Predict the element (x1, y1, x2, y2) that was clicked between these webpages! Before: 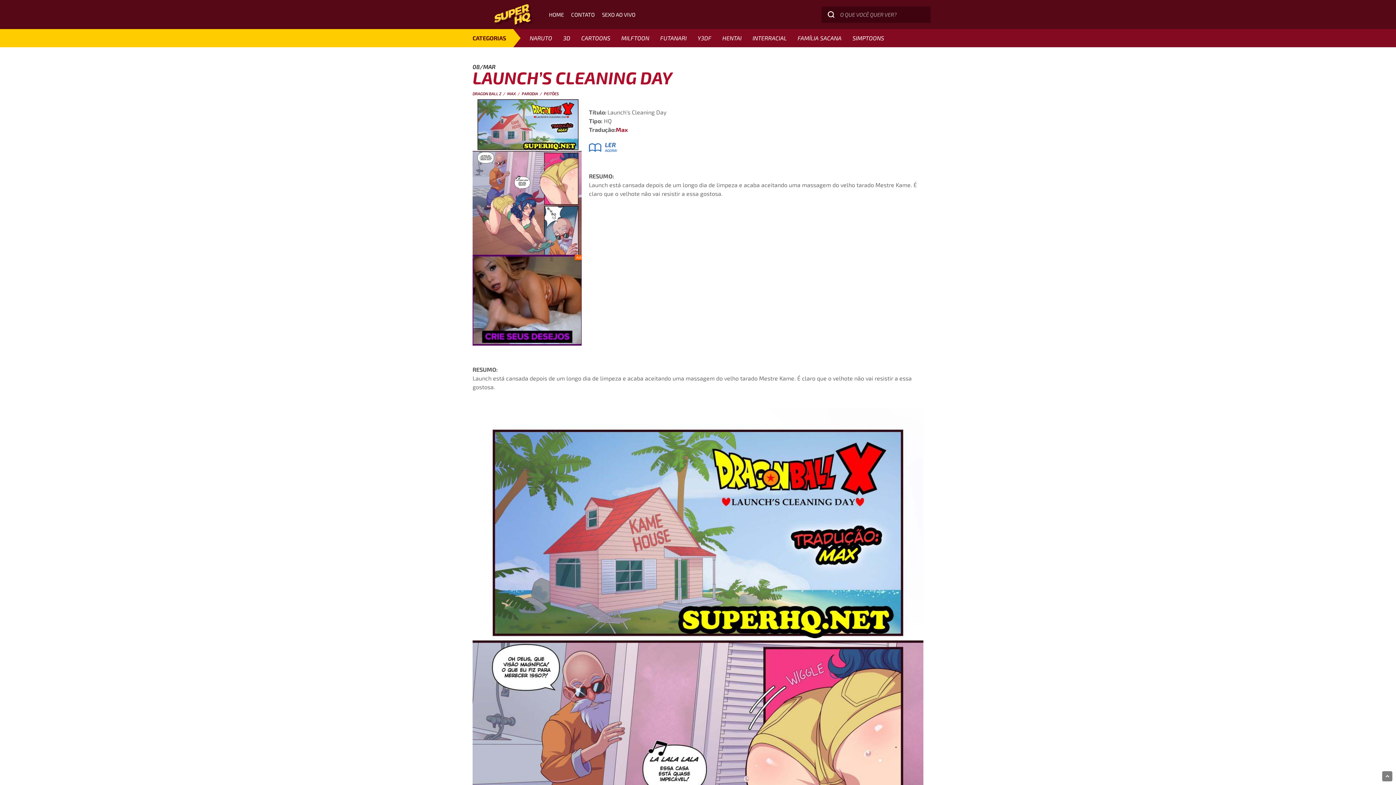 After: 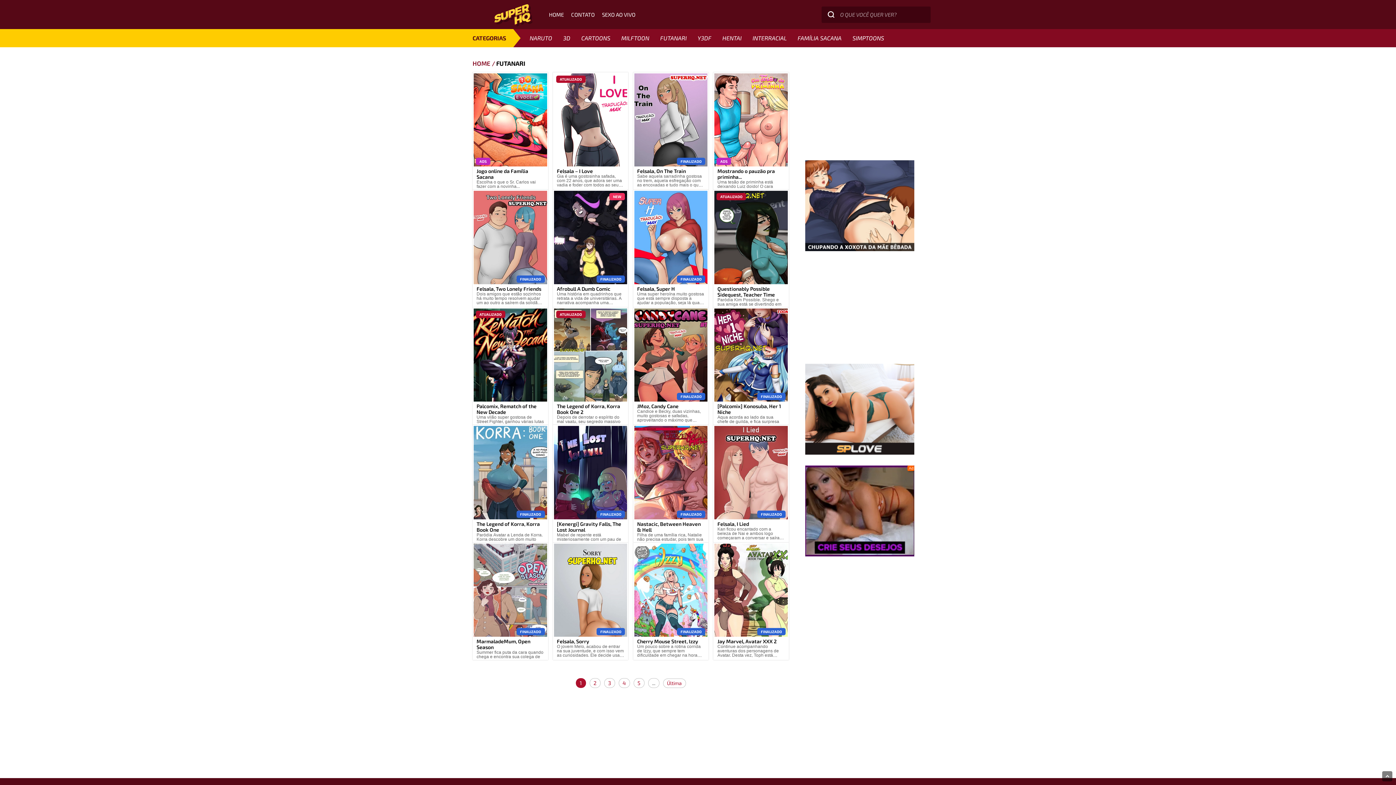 Action: label: FUTANARI bbox: (654, 29, 692, 47)